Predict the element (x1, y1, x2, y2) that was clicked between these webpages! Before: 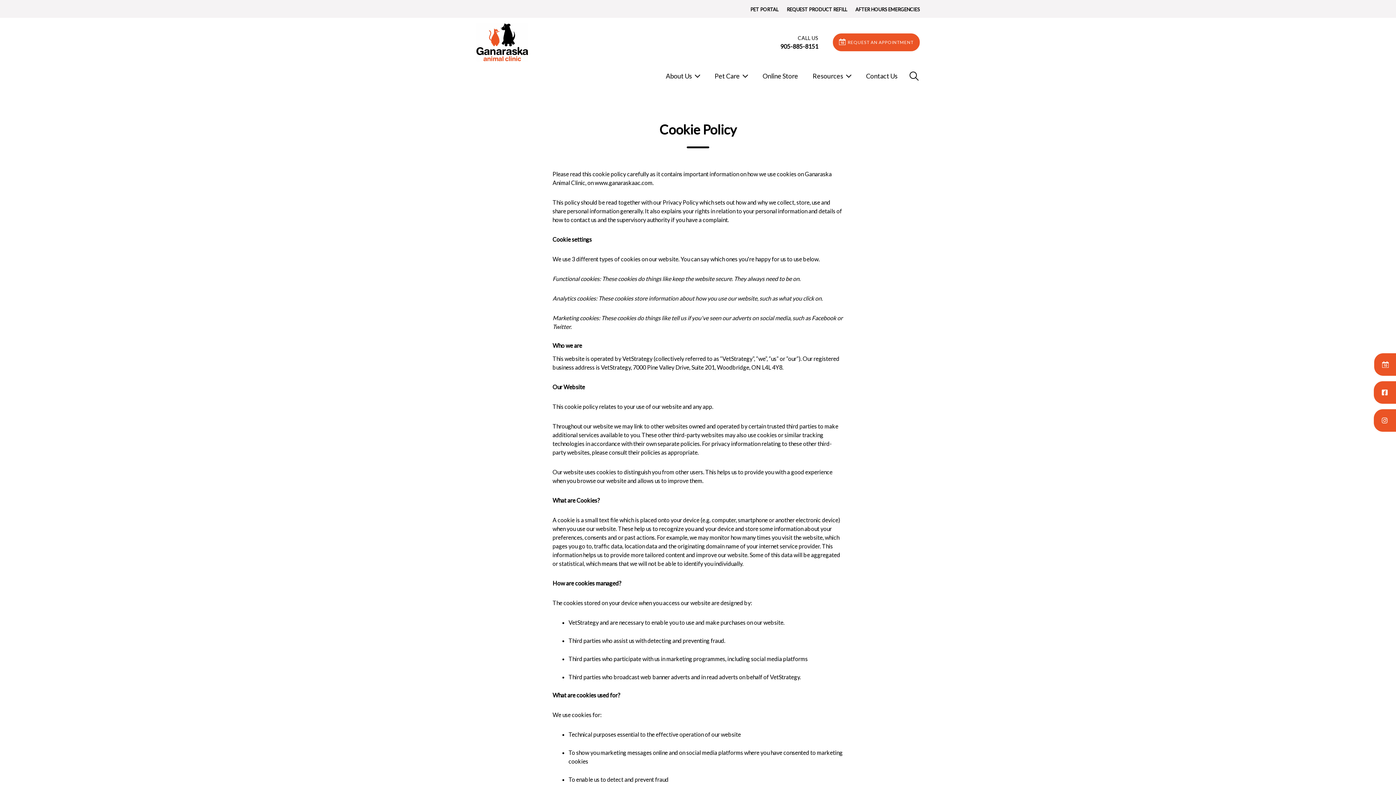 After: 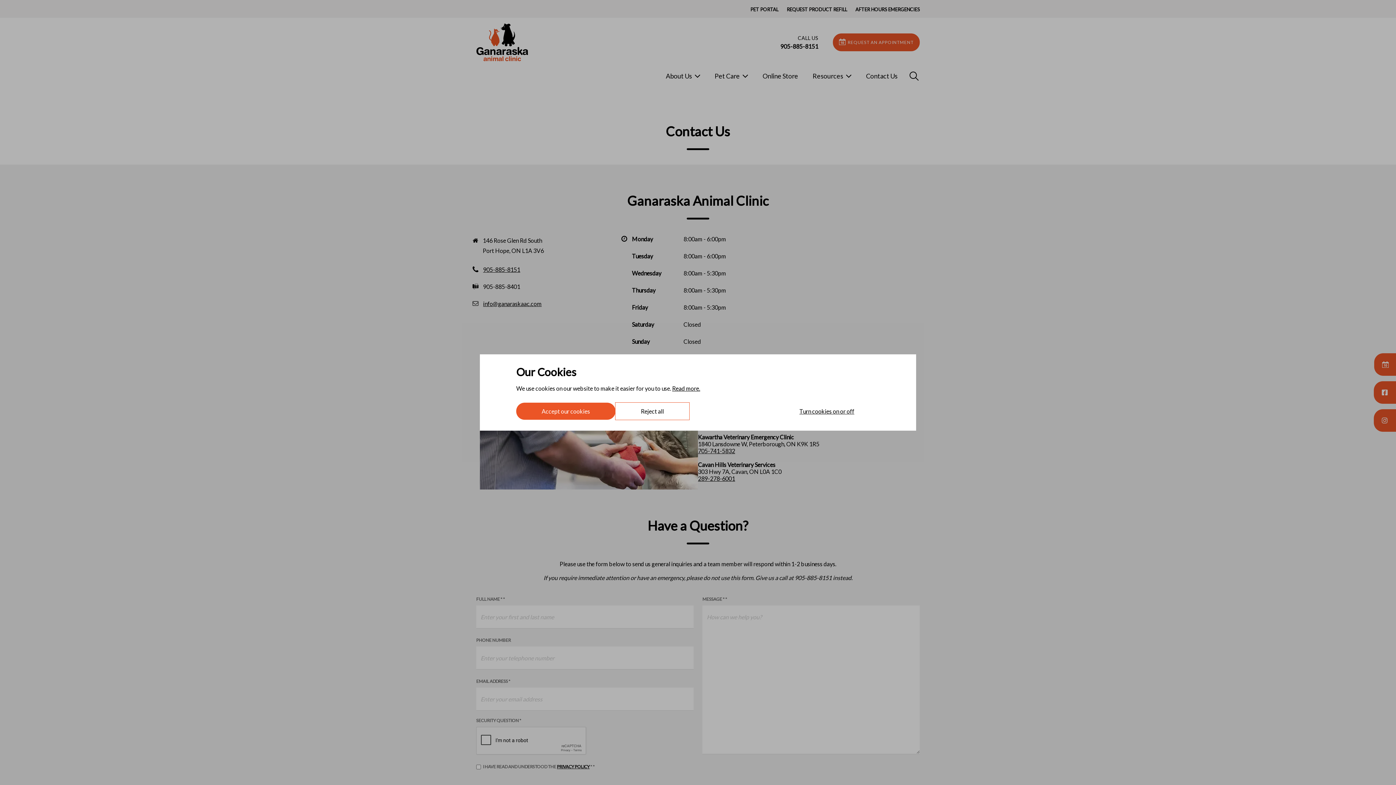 Action: label: Contact Us bbox: (858, 66, 905, 85)